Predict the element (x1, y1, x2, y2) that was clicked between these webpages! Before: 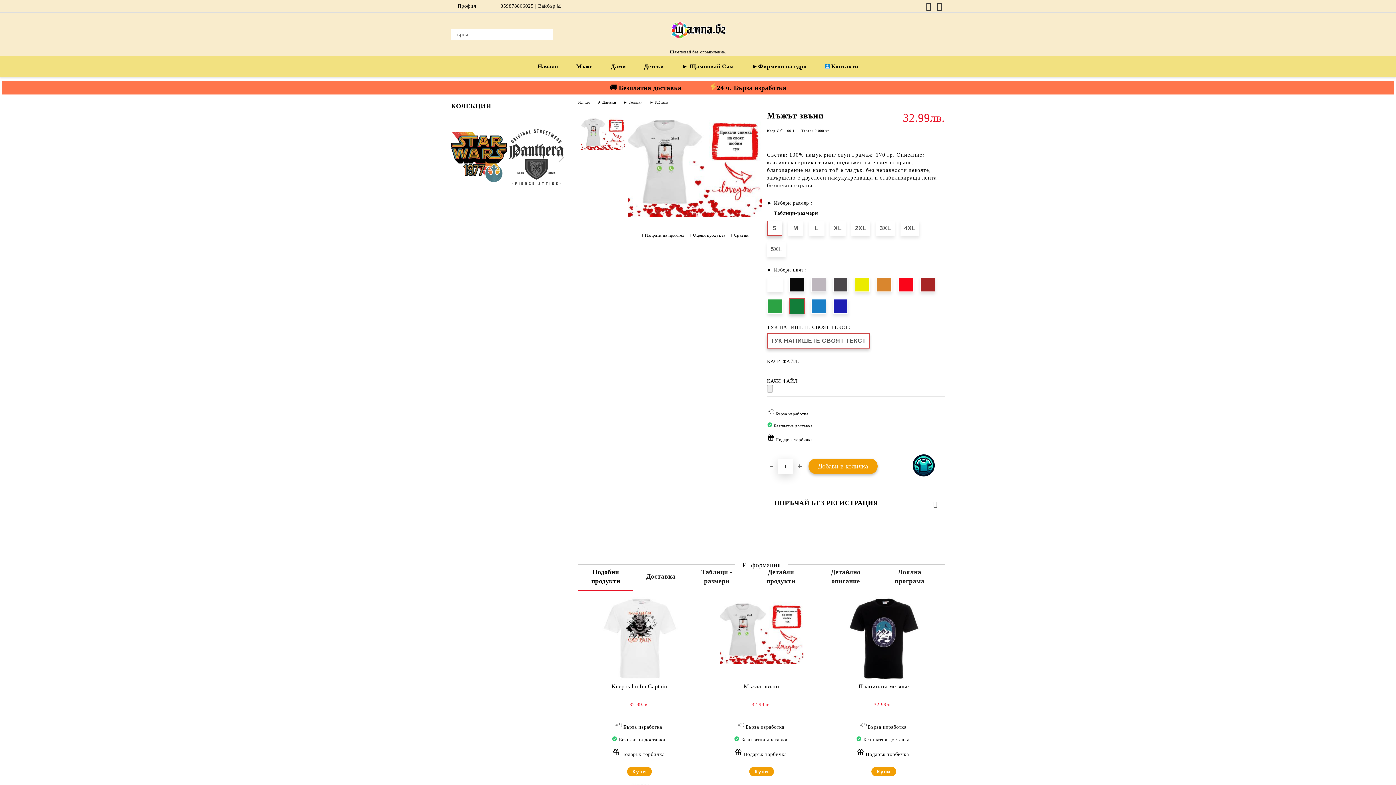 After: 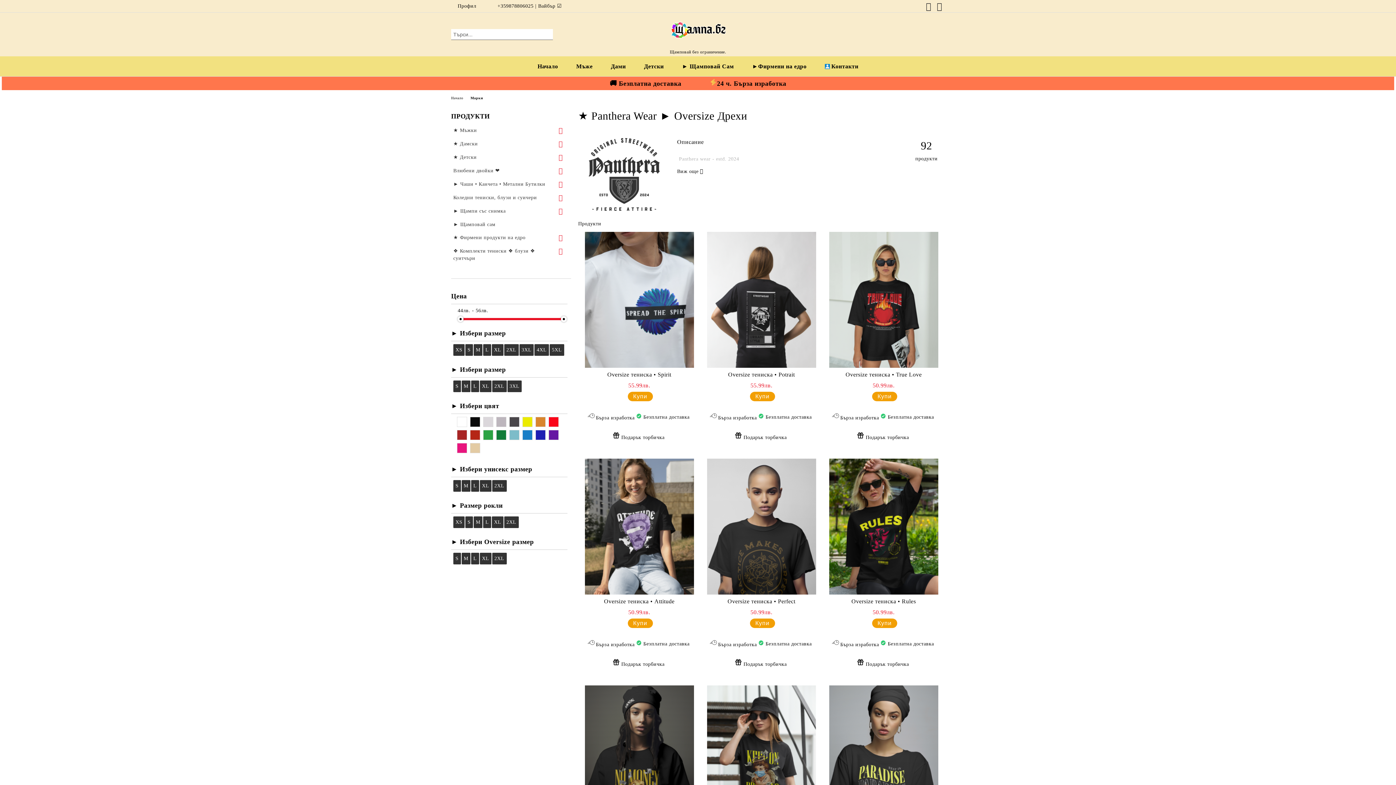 Action: bbox: (508, 129, 564, 187)